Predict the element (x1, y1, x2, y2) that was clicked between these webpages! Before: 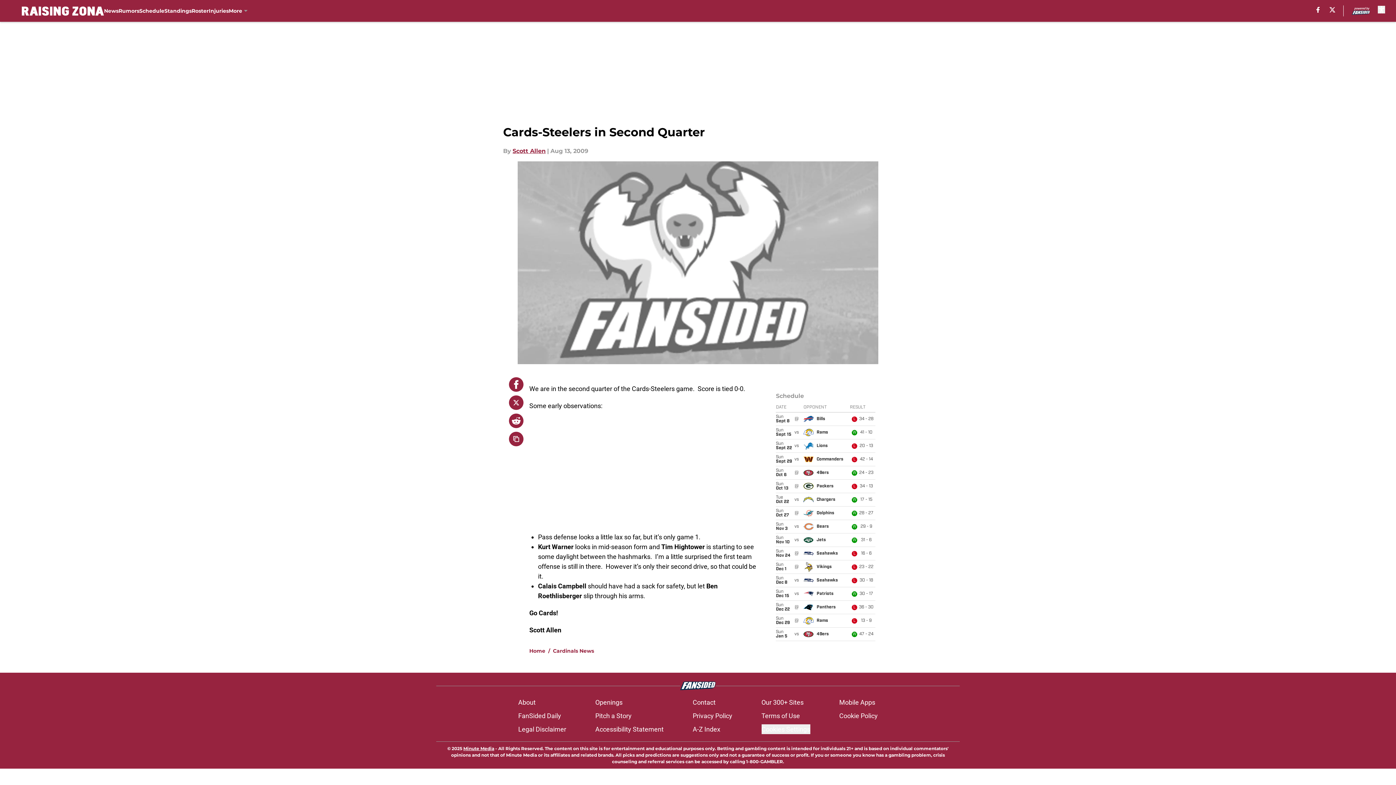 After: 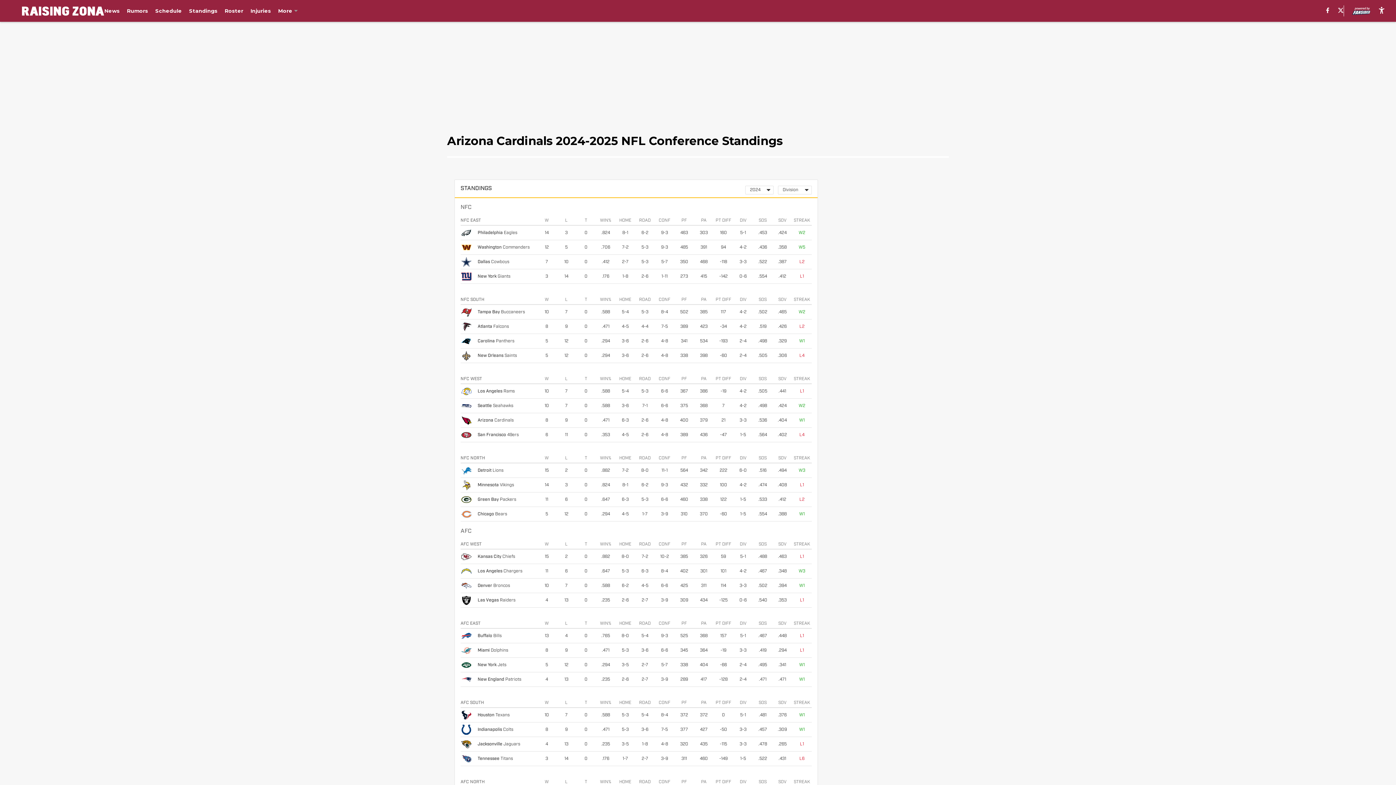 Action: label: Standings bbox: (164, 0, 191, 21)